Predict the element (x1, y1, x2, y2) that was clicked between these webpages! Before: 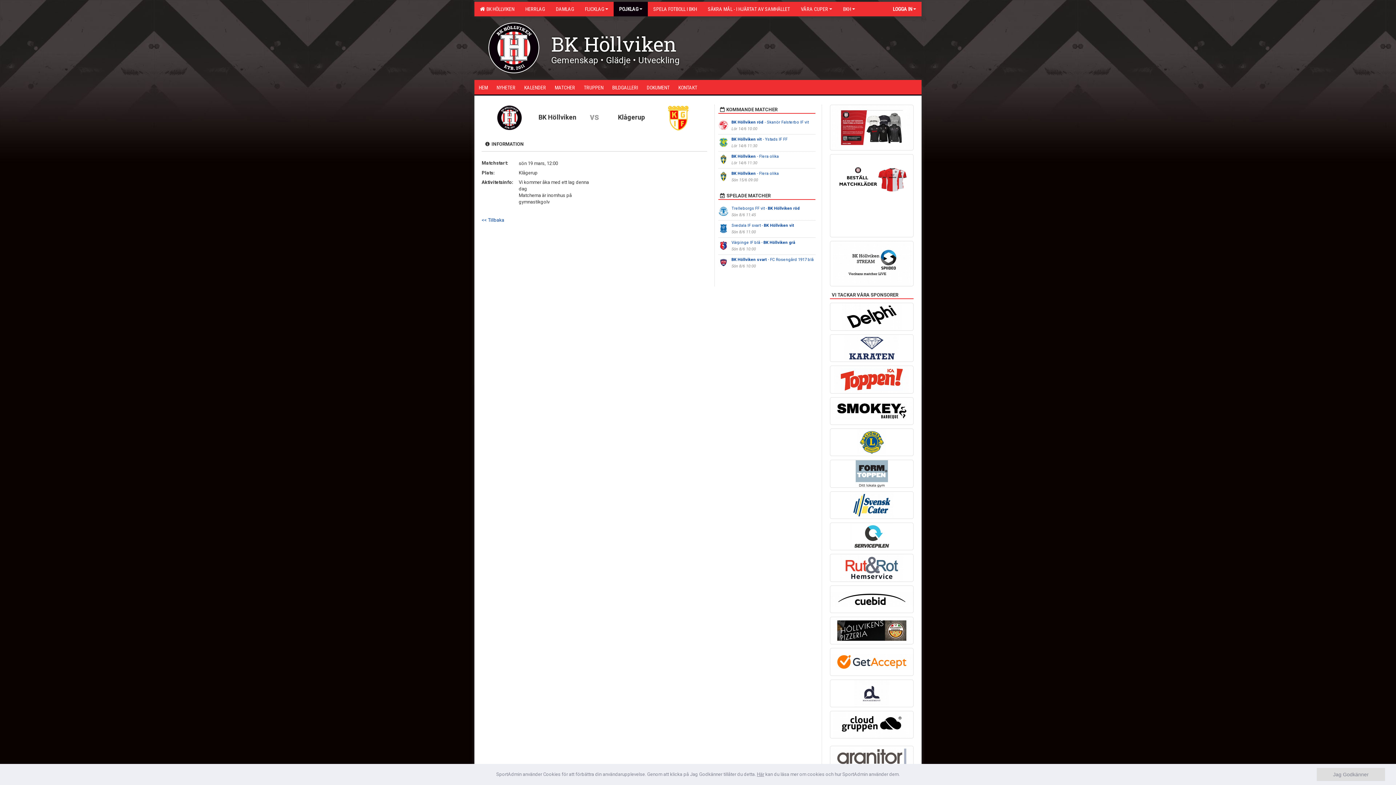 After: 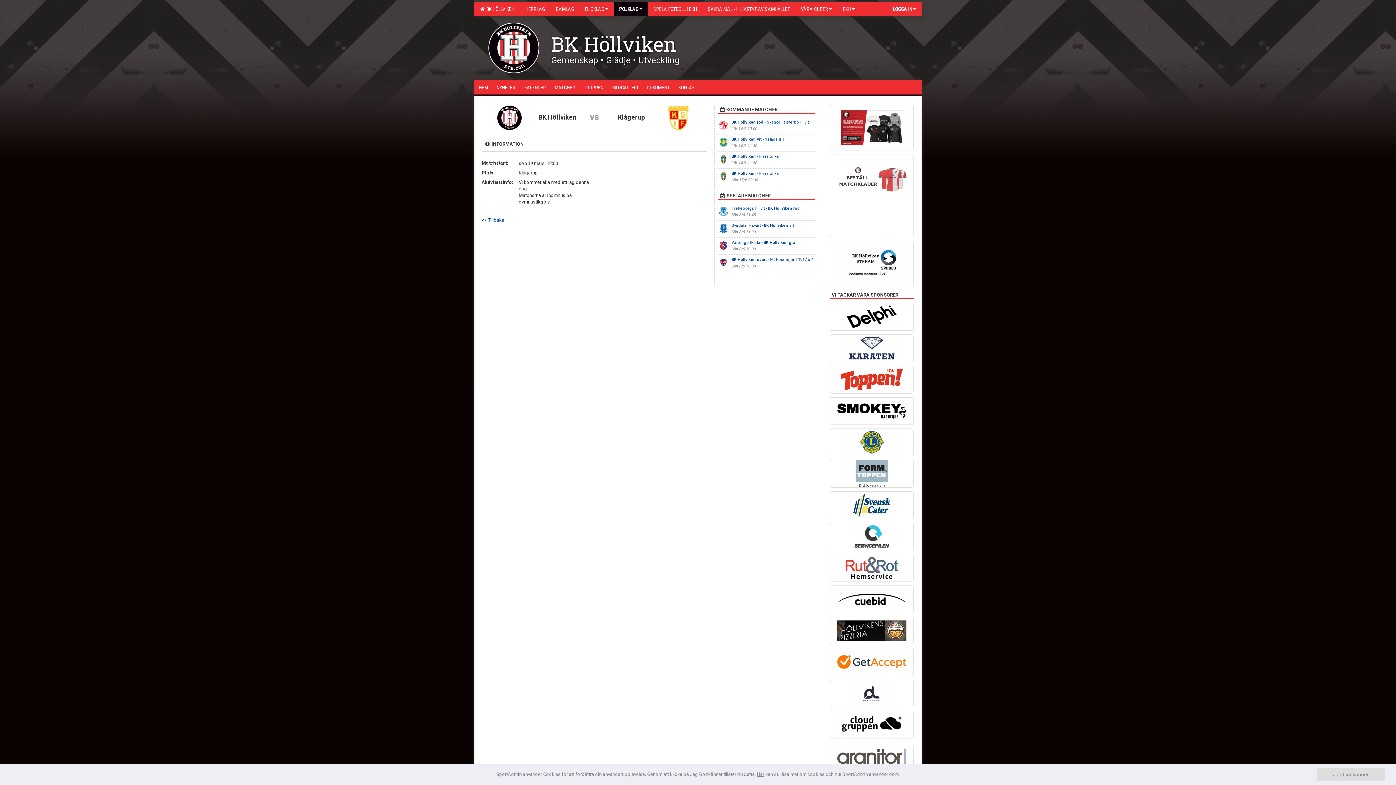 Action: bbox: (830, 154, 913, 237)